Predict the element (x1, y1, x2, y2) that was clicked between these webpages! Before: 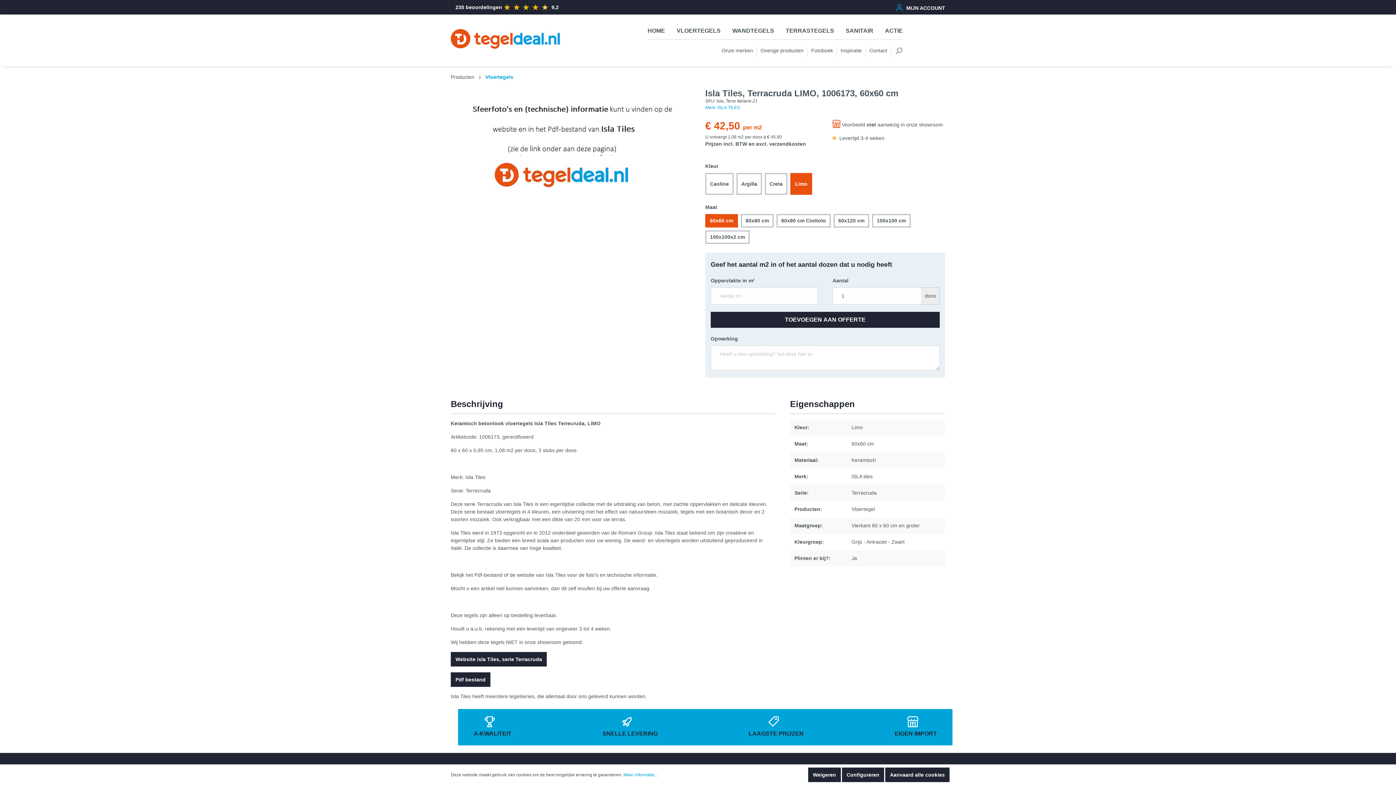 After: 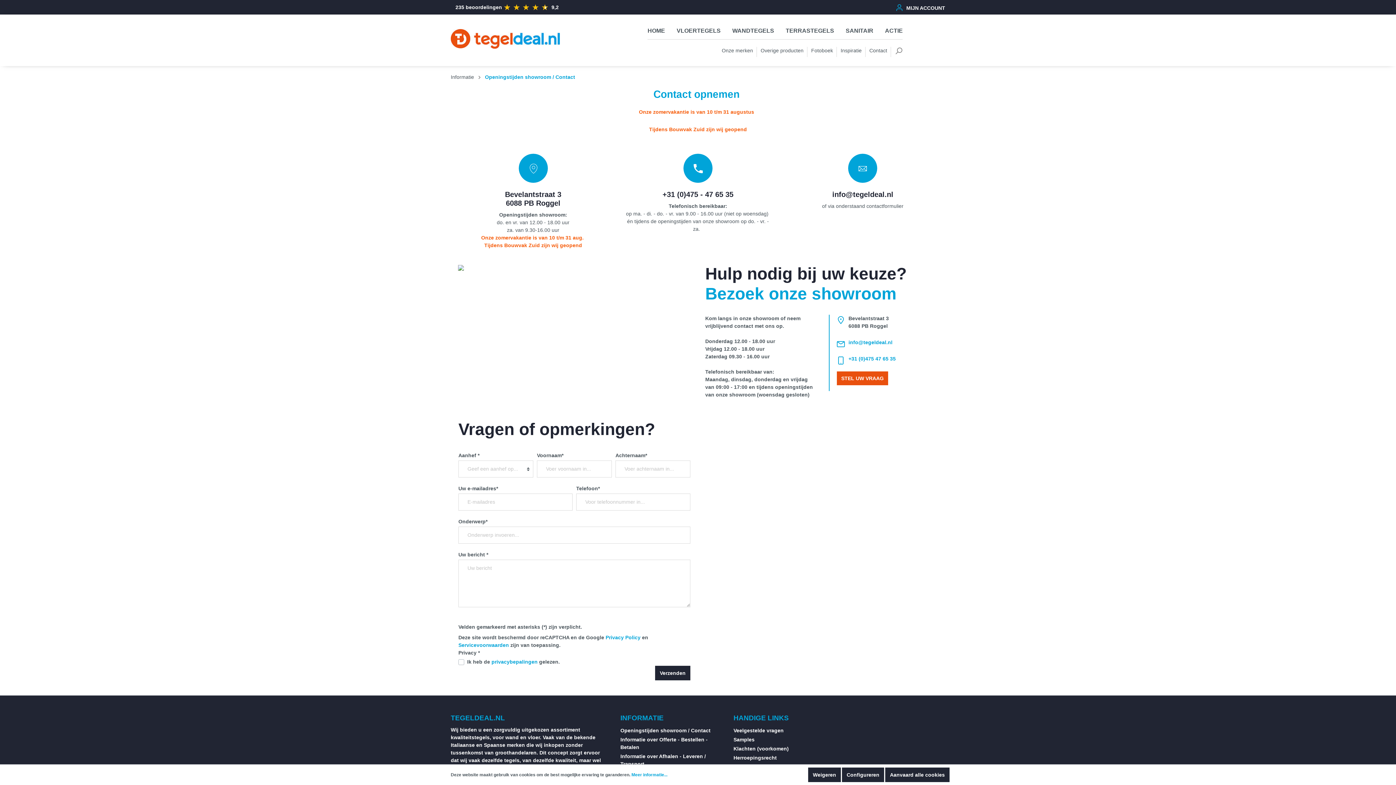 Action: label: Contact bbox: (869, 47, 887, 53)